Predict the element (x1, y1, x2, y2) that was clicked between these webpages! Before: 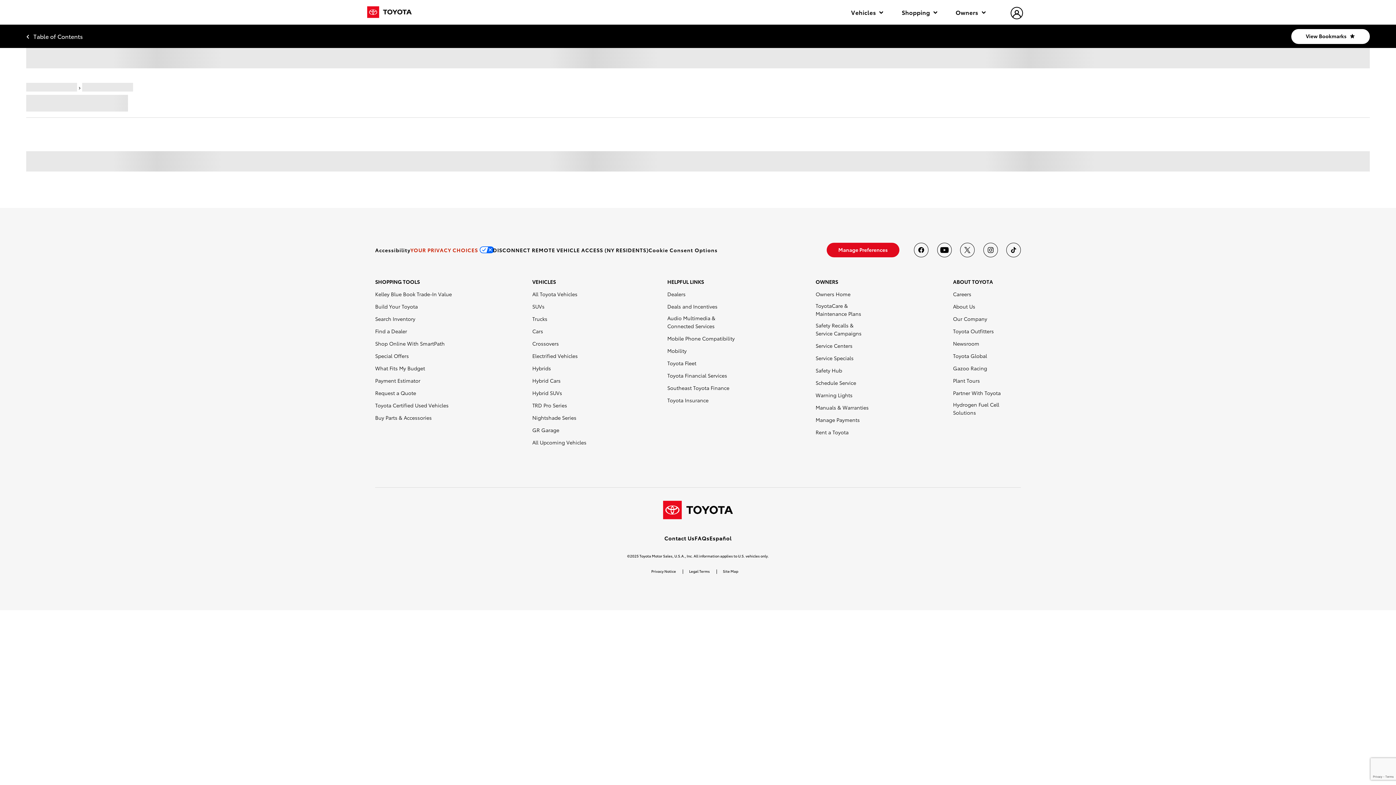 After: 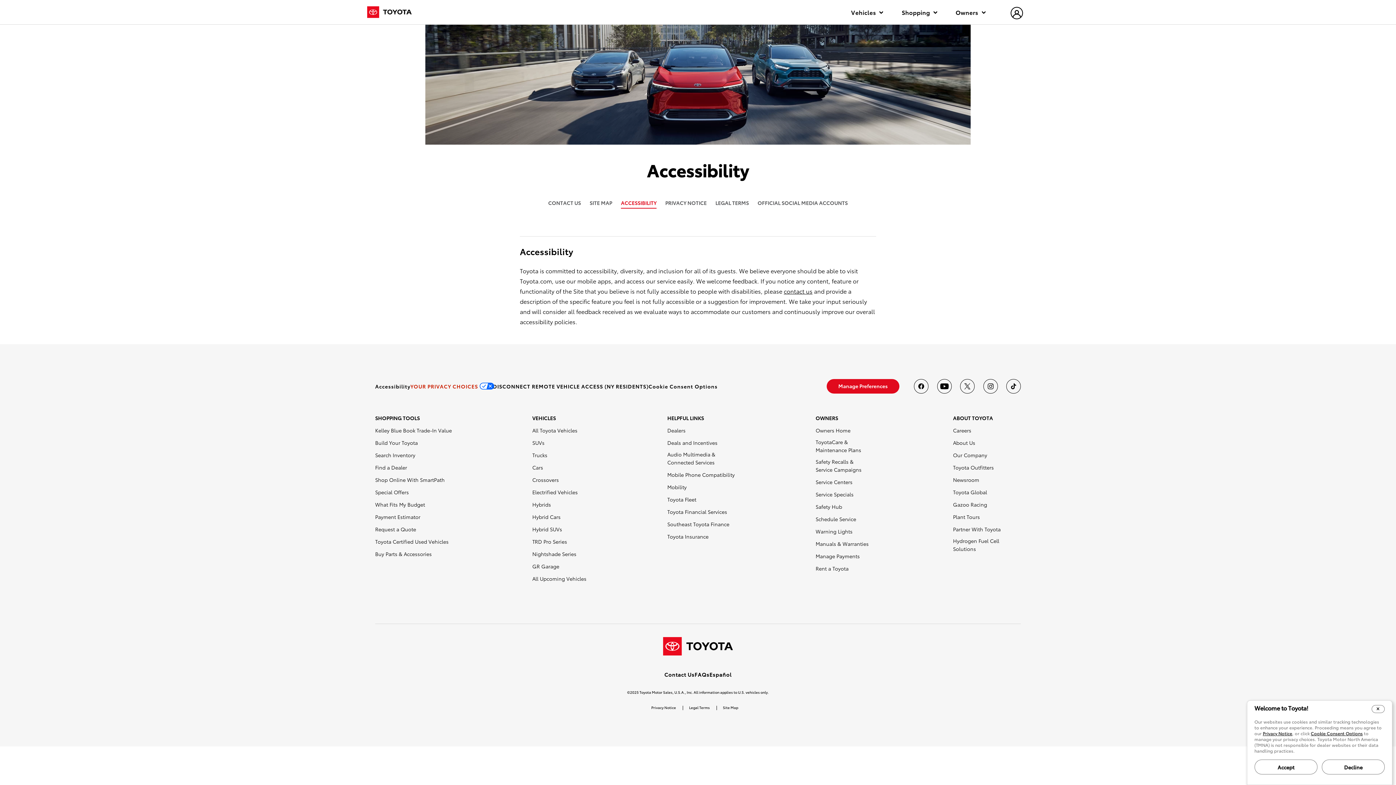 Action: label: Accessibility bbox: (375, 246, 410, 253)